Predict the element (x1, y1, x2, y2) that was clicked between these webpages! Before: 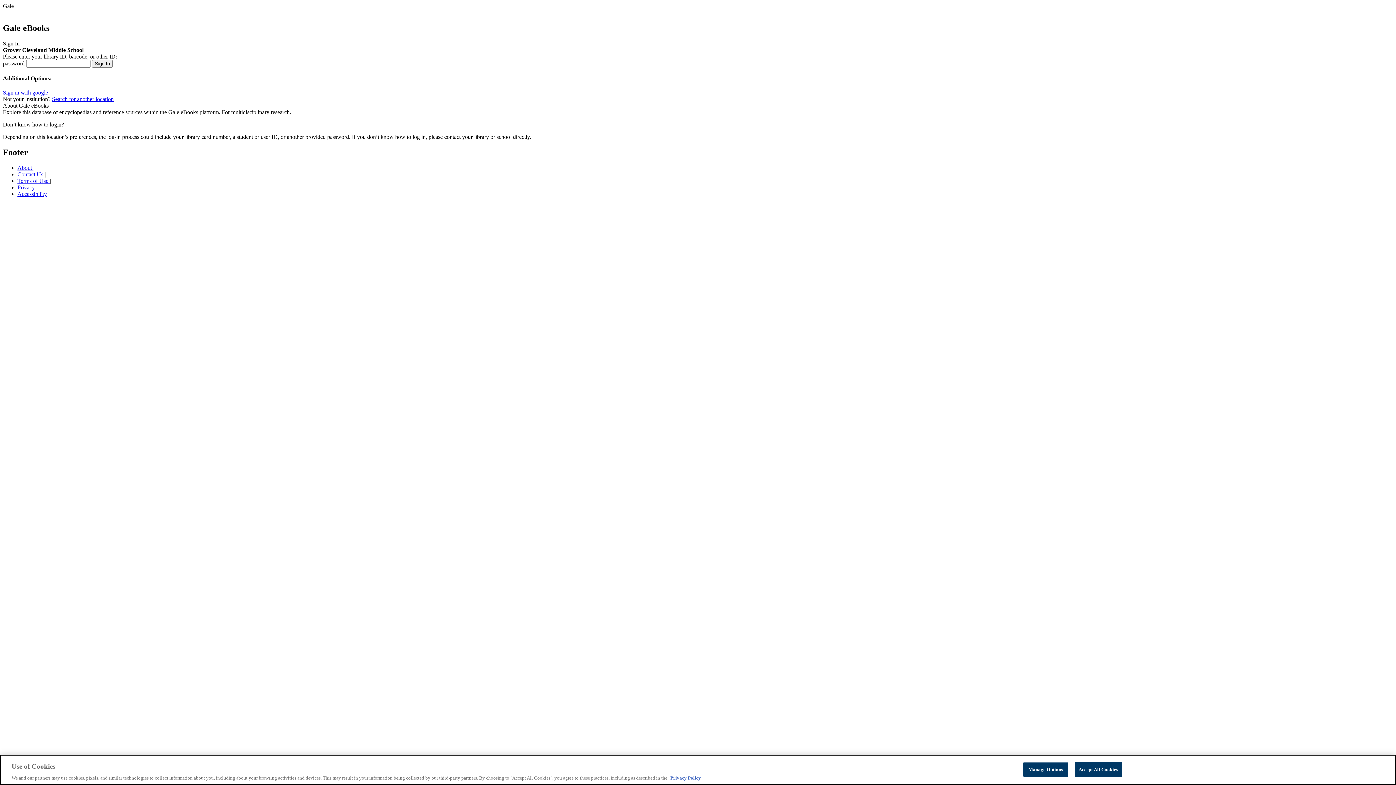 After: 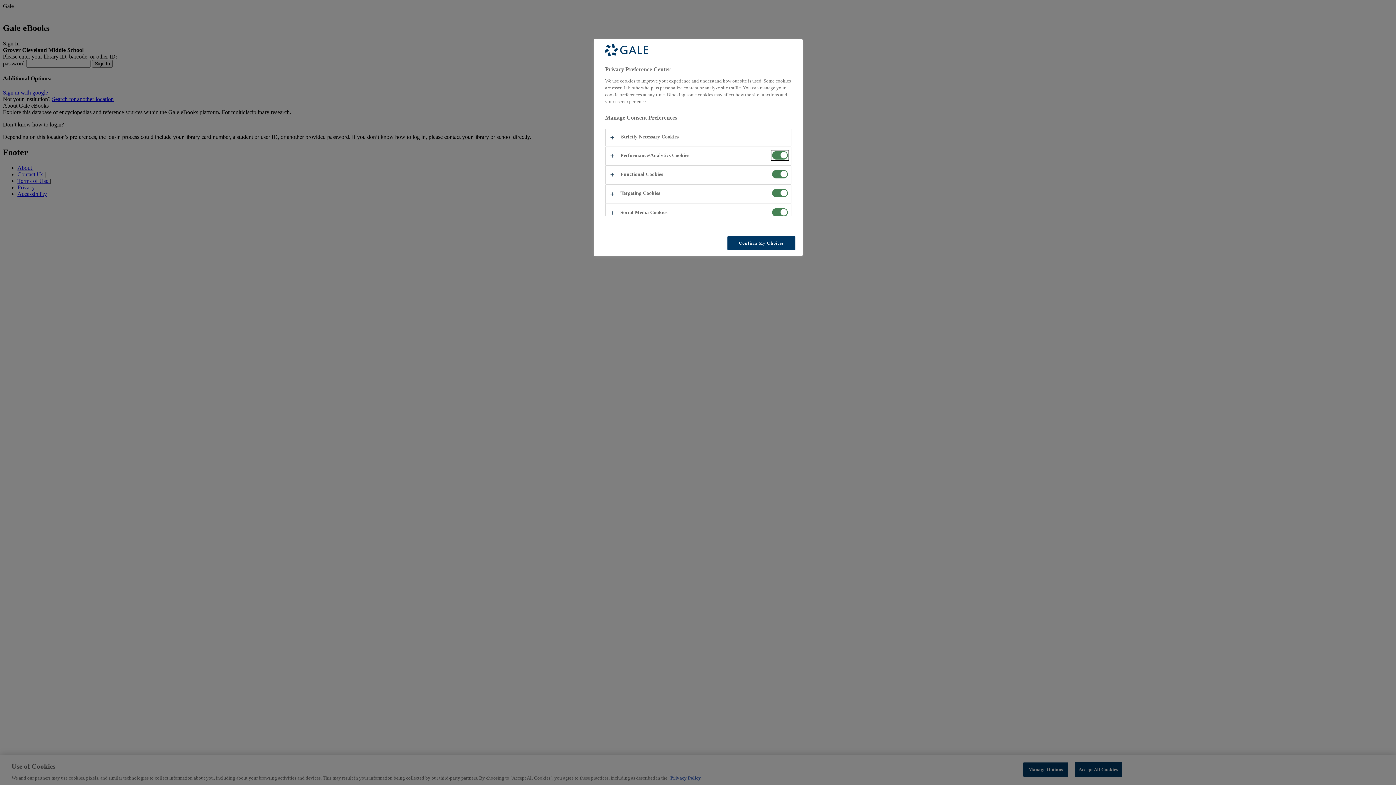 Action: label: Manage Options bbox: (1023, 762, 1068, 777)